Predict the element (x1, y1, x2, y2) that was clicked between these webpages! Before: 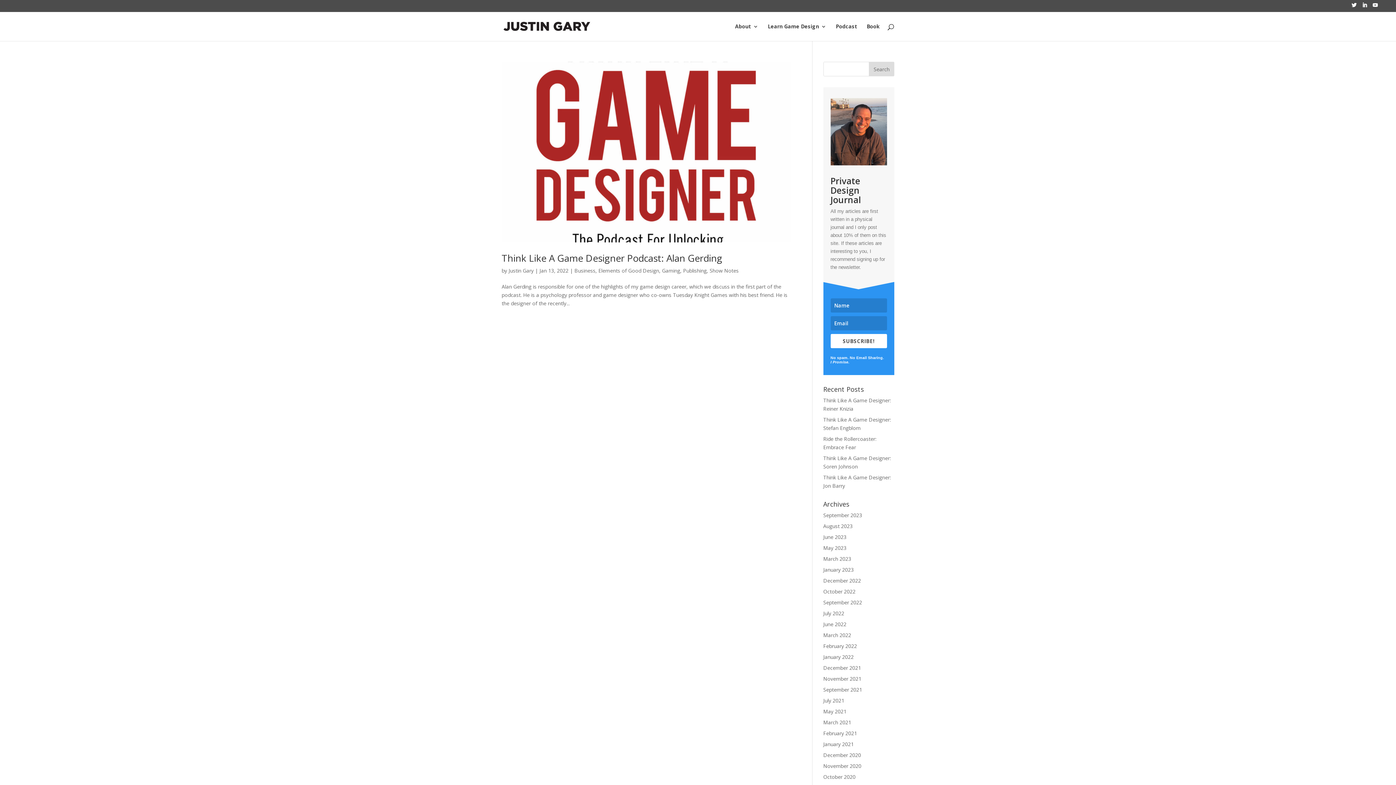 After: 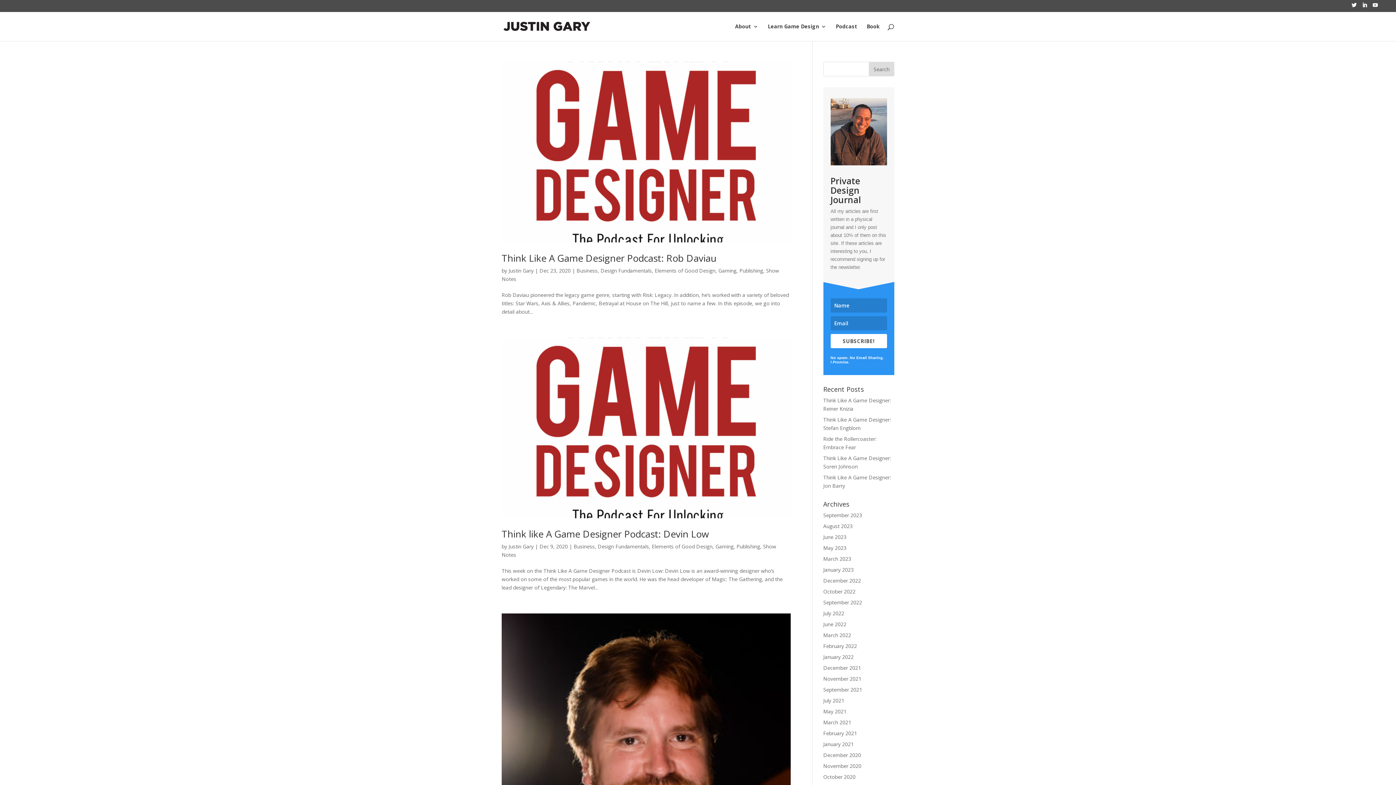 Action: bbox: (823, 751, 861, 758) label: December 2020